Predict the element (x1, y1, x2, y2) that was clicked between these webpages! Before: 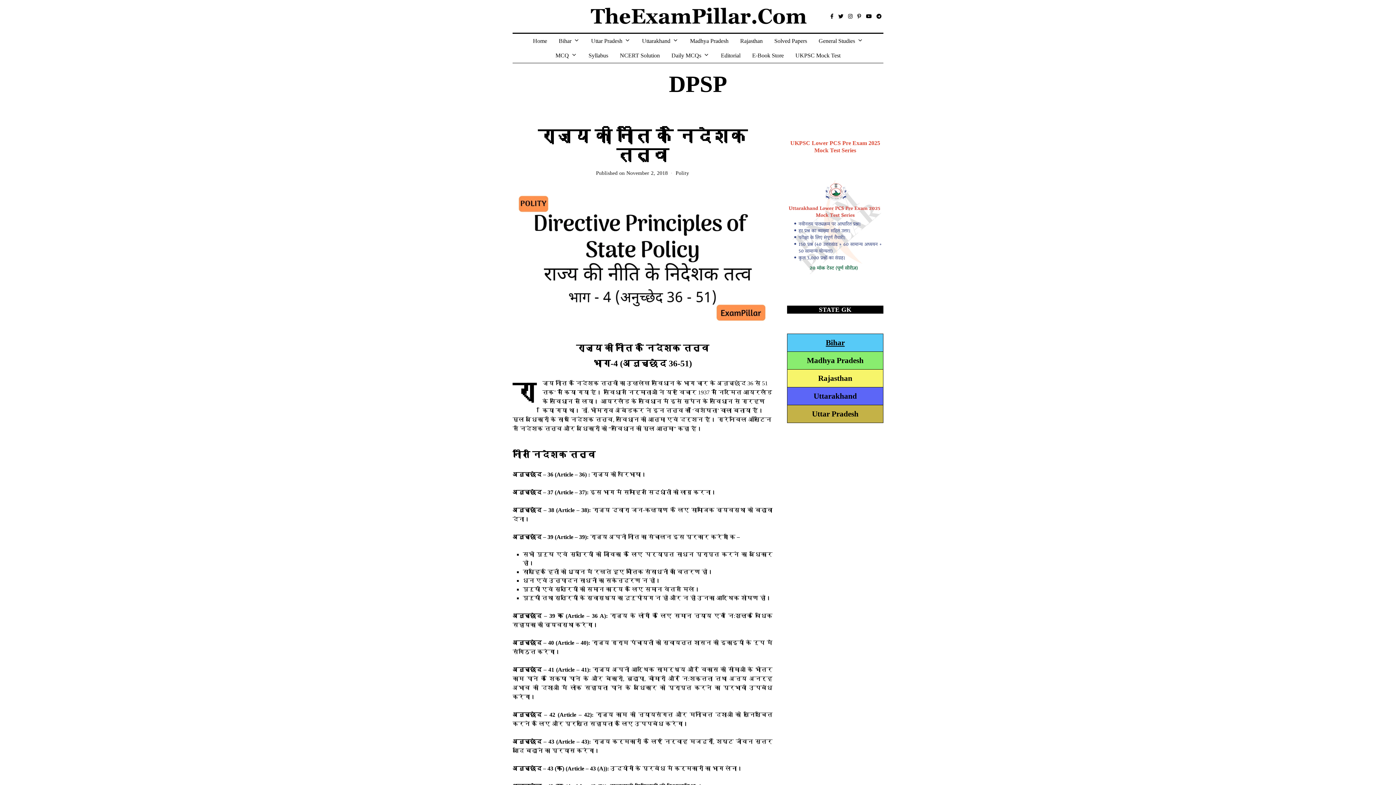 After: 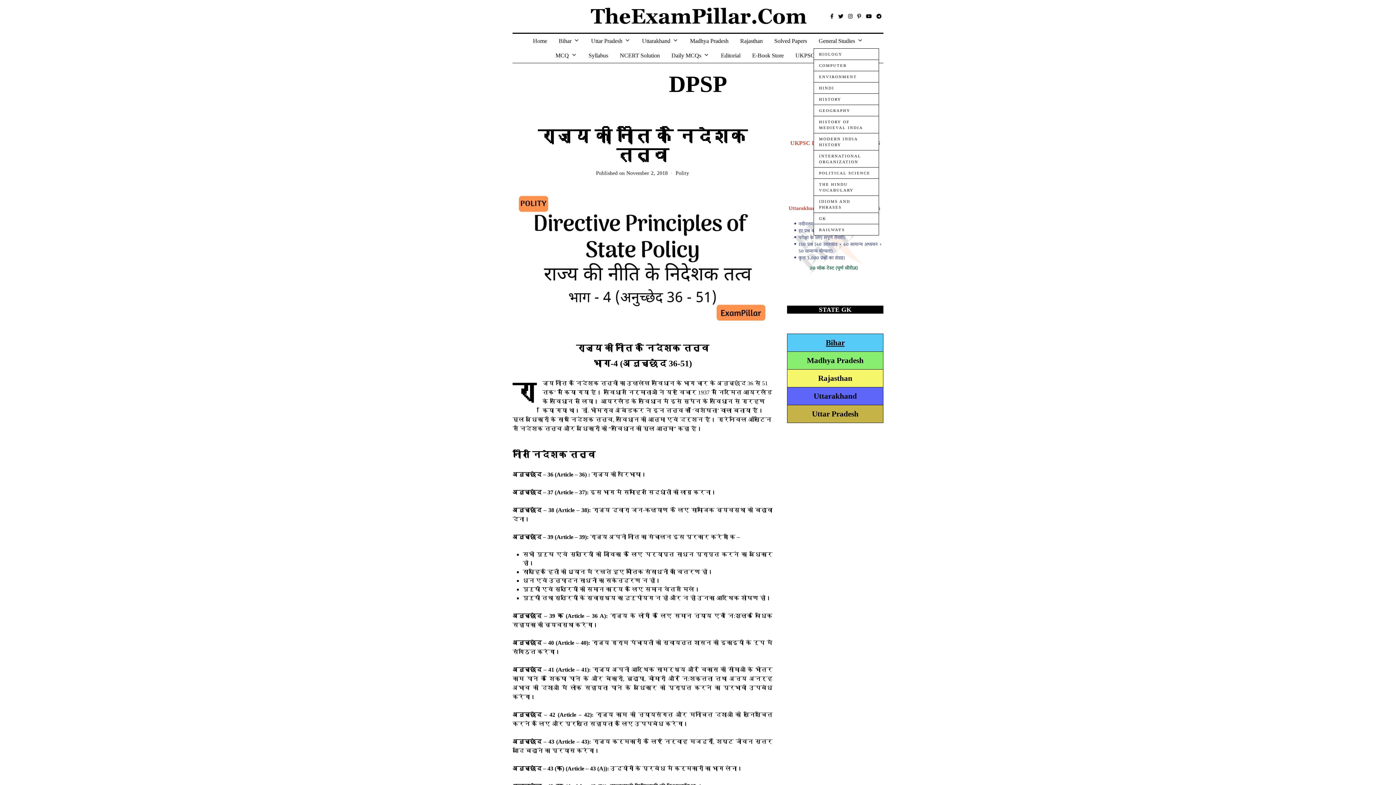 Action: bbox: (813, 33, 868, 48) label: General Studies